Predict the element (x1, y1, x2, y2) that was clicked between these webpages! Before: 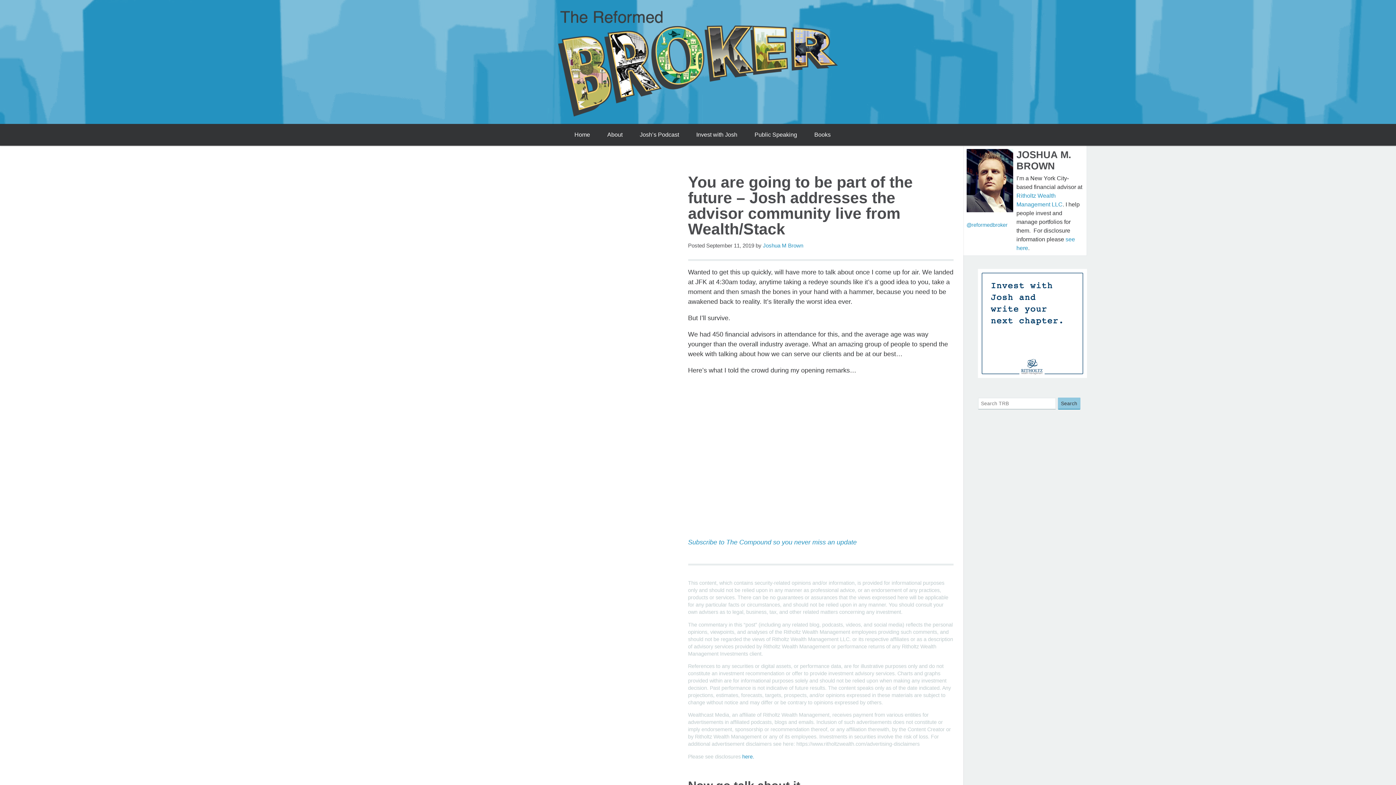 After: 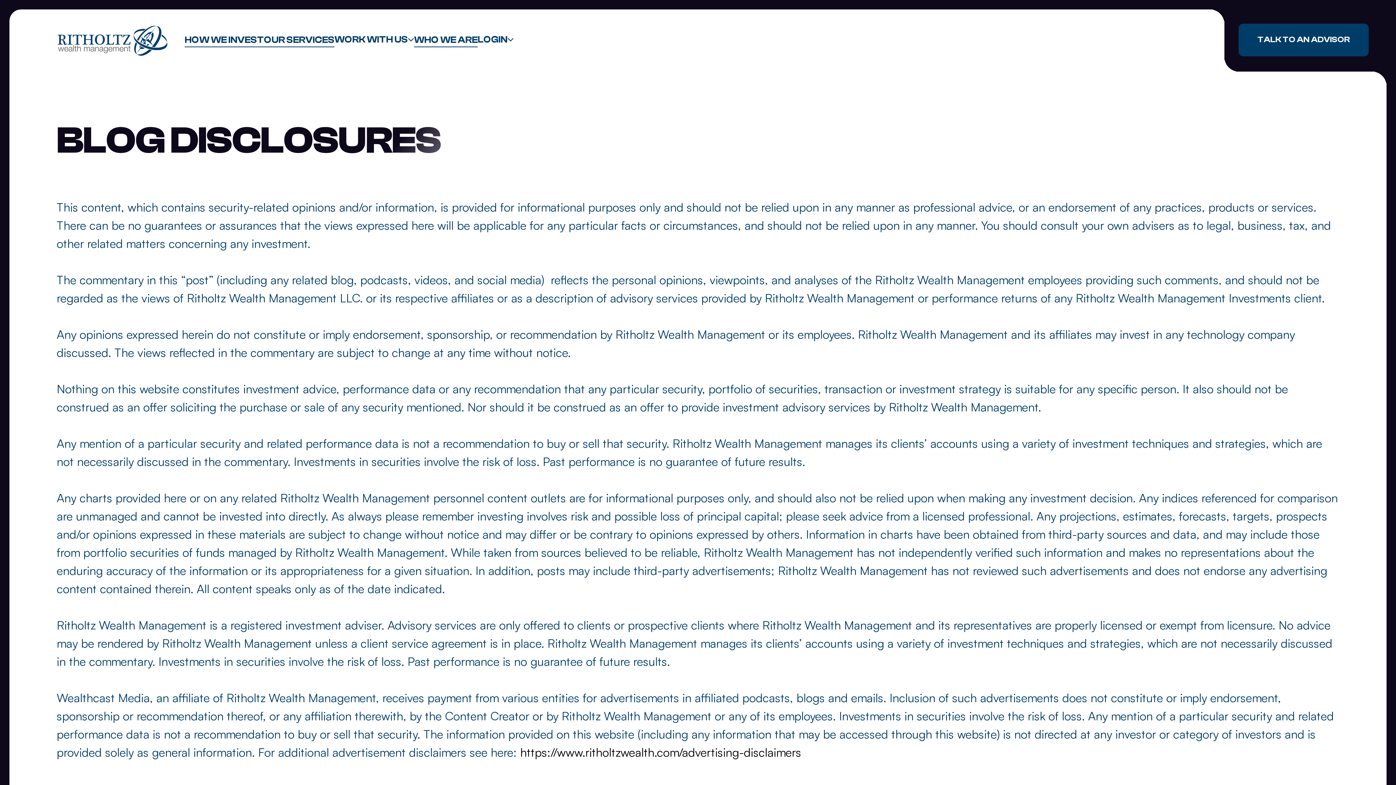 Action: bbox: (742, 754, 754, 759) label: here.